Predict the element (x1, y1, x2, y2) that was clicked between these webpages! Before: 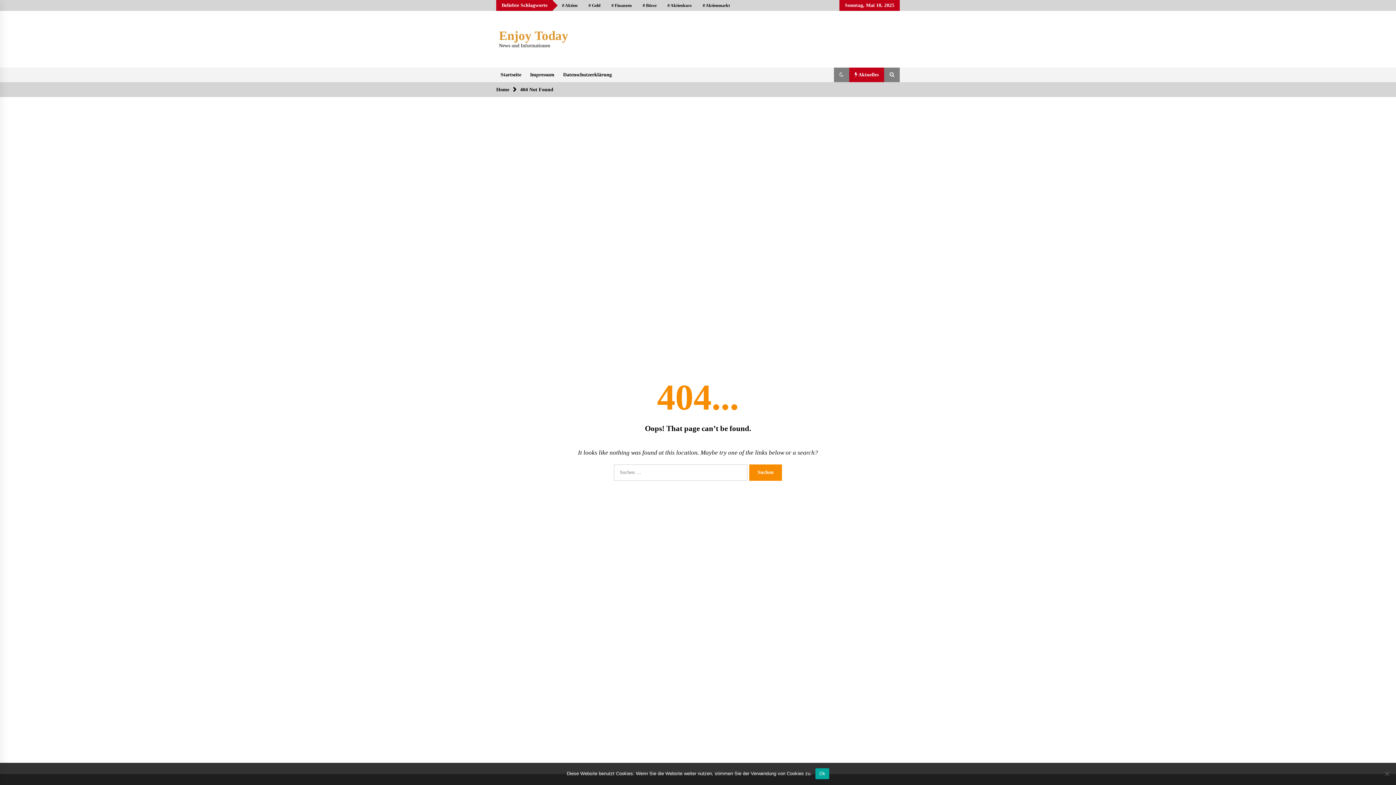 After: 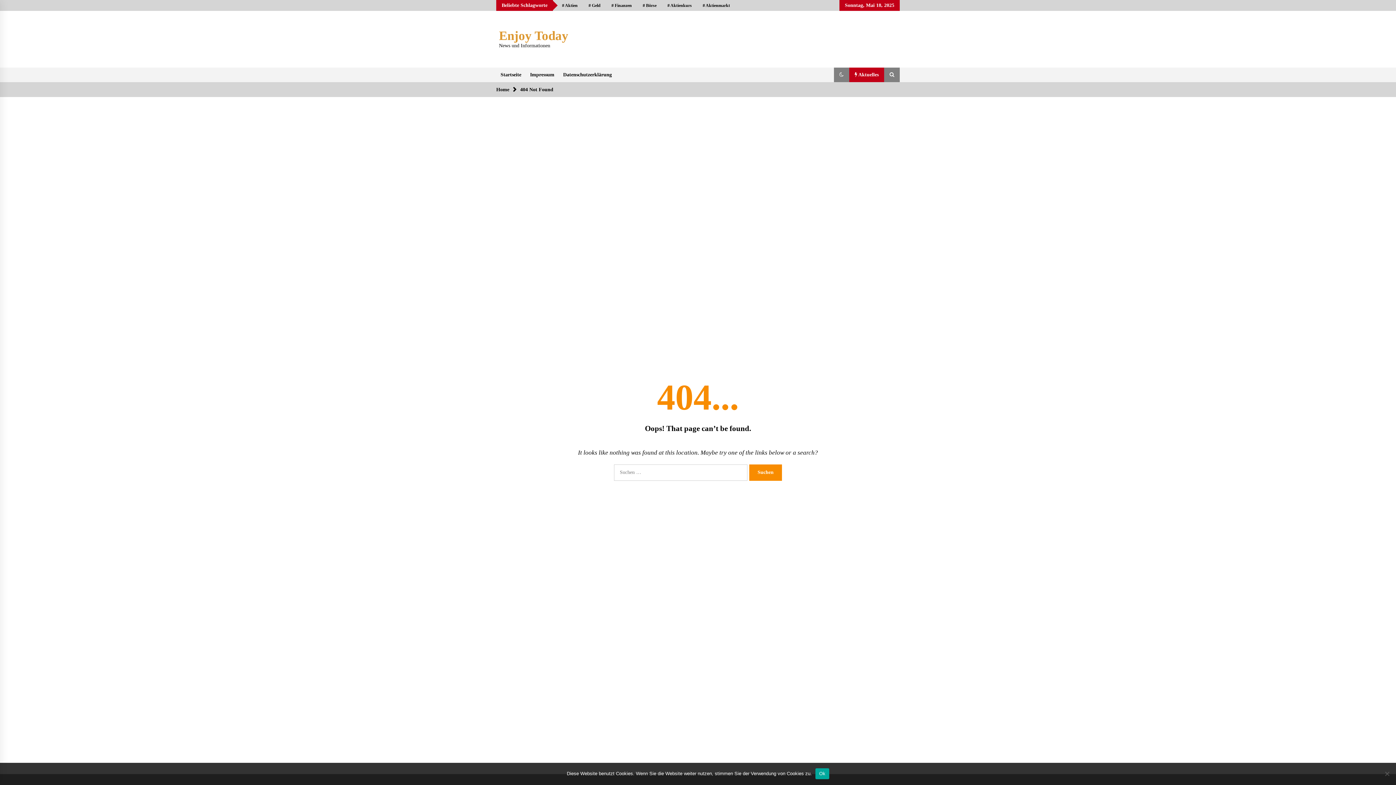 Action: bbox: (638, 21, 897, 54)